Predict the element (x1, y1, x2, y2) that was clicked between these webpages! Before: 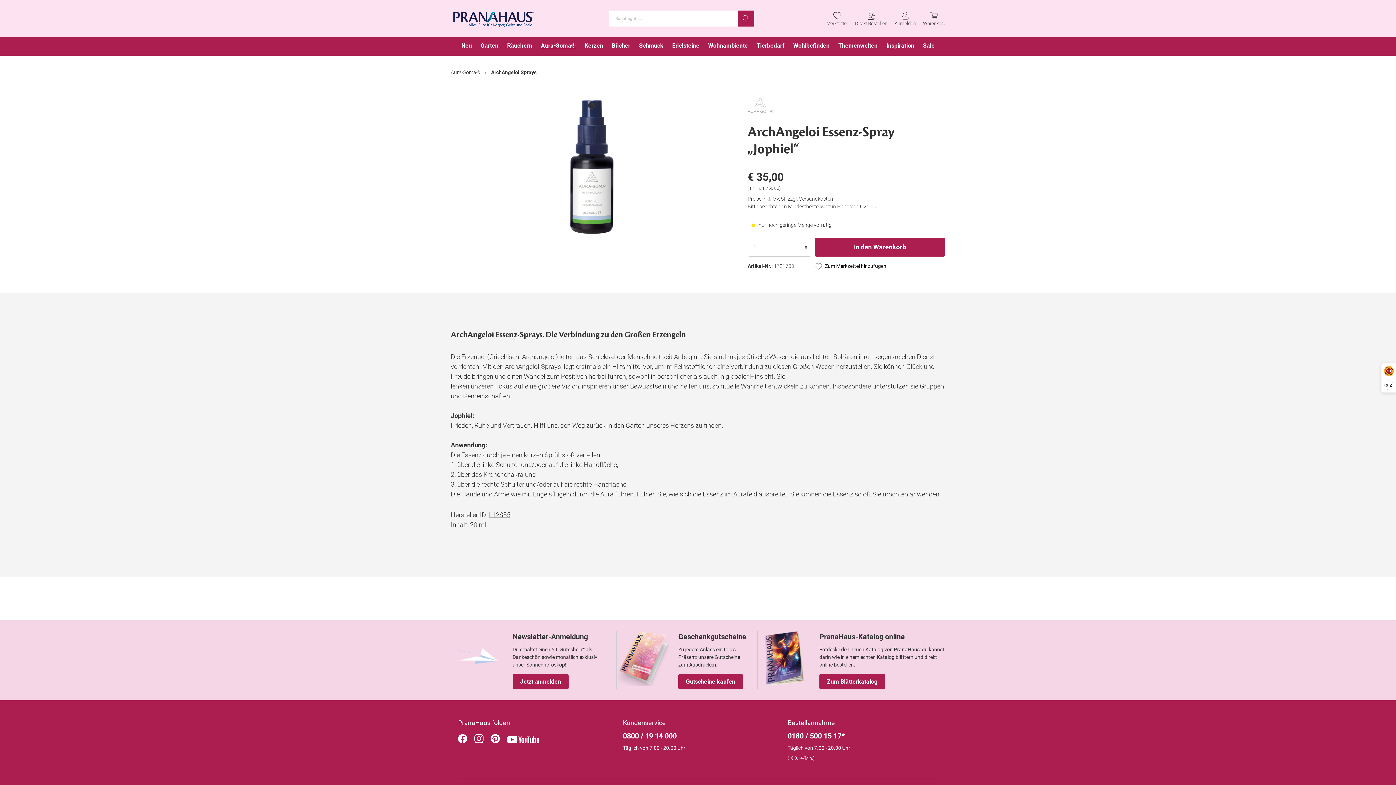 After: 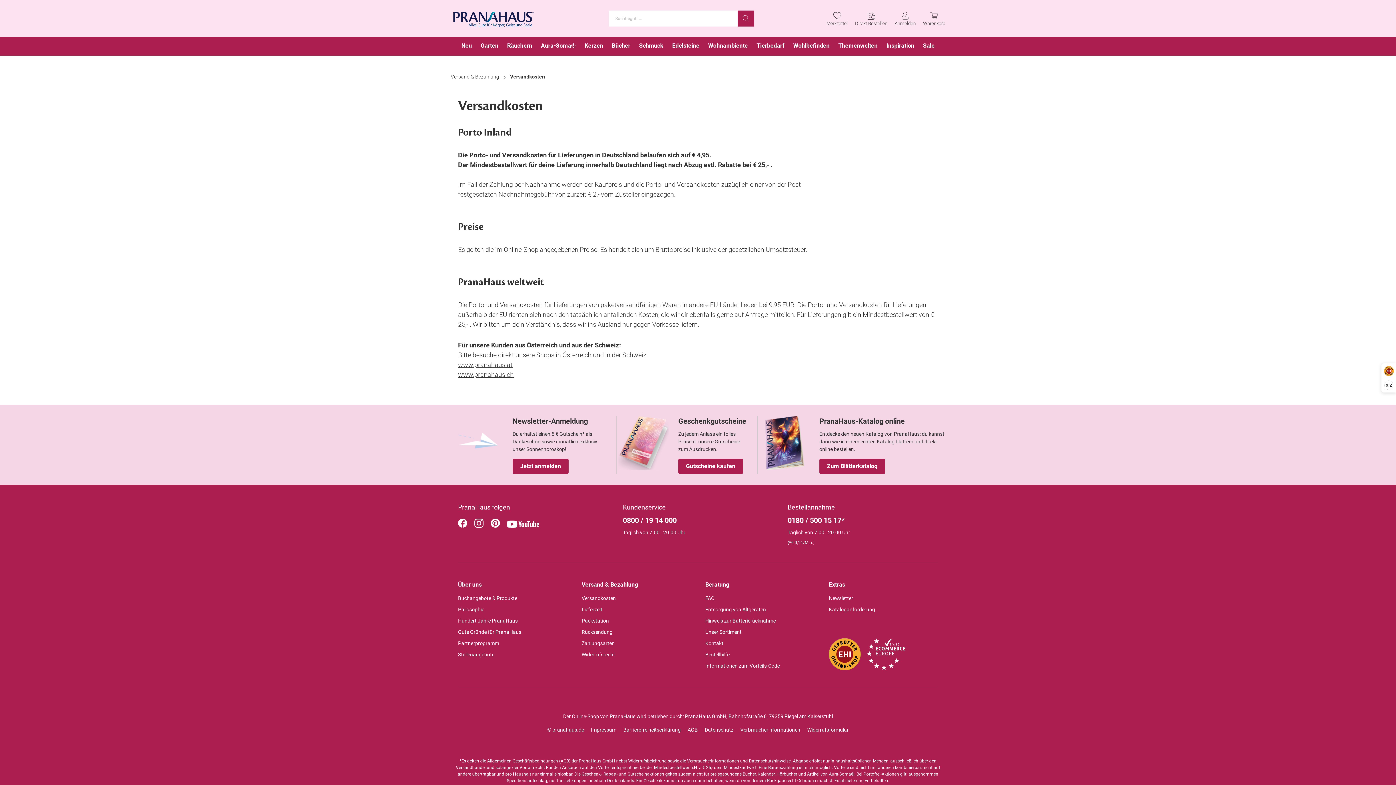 Action: label: Mindestbestellwert bbox: (788, 203, 831, 209)